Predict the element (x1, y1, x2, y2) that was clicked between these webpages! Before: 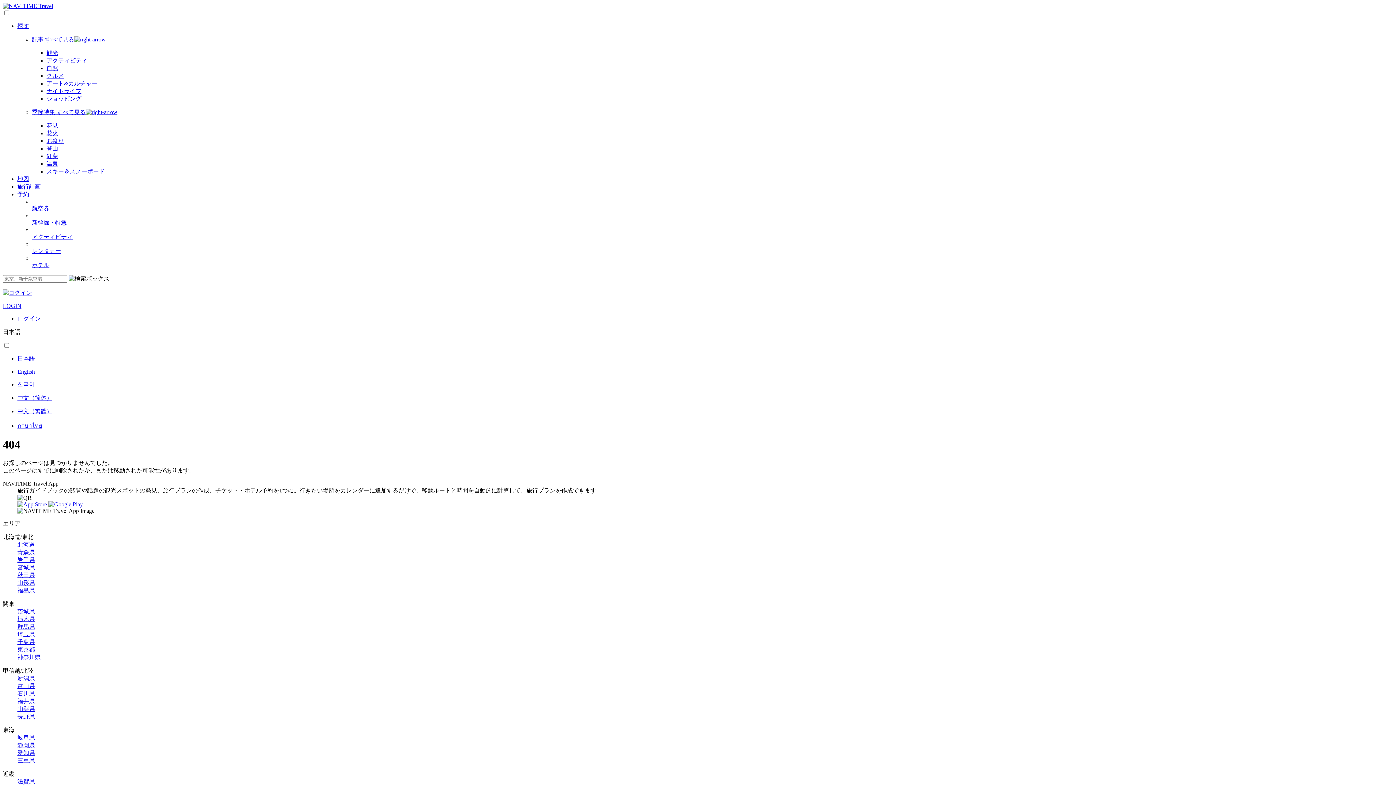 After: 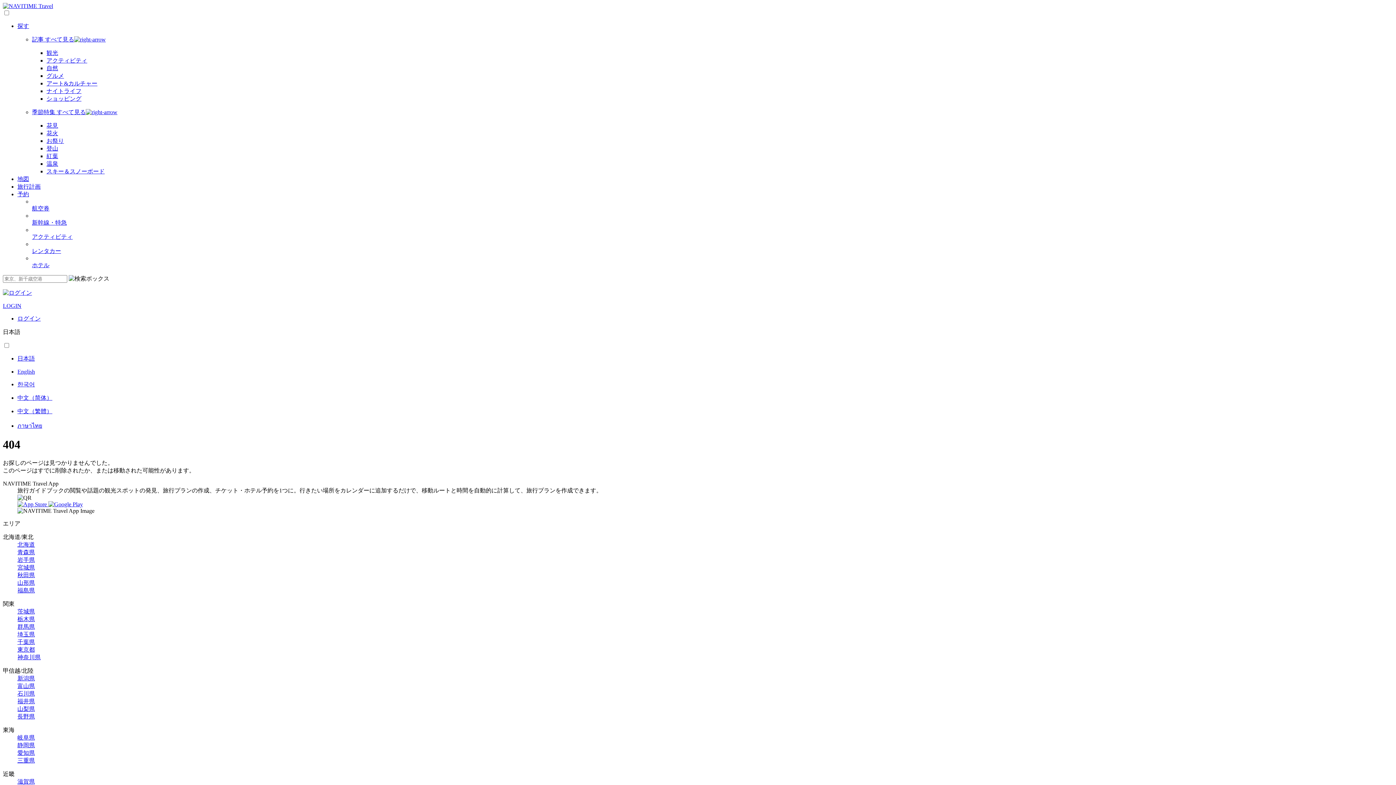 Action: bbox: (17, 706, 34, 712) label: 山梨県